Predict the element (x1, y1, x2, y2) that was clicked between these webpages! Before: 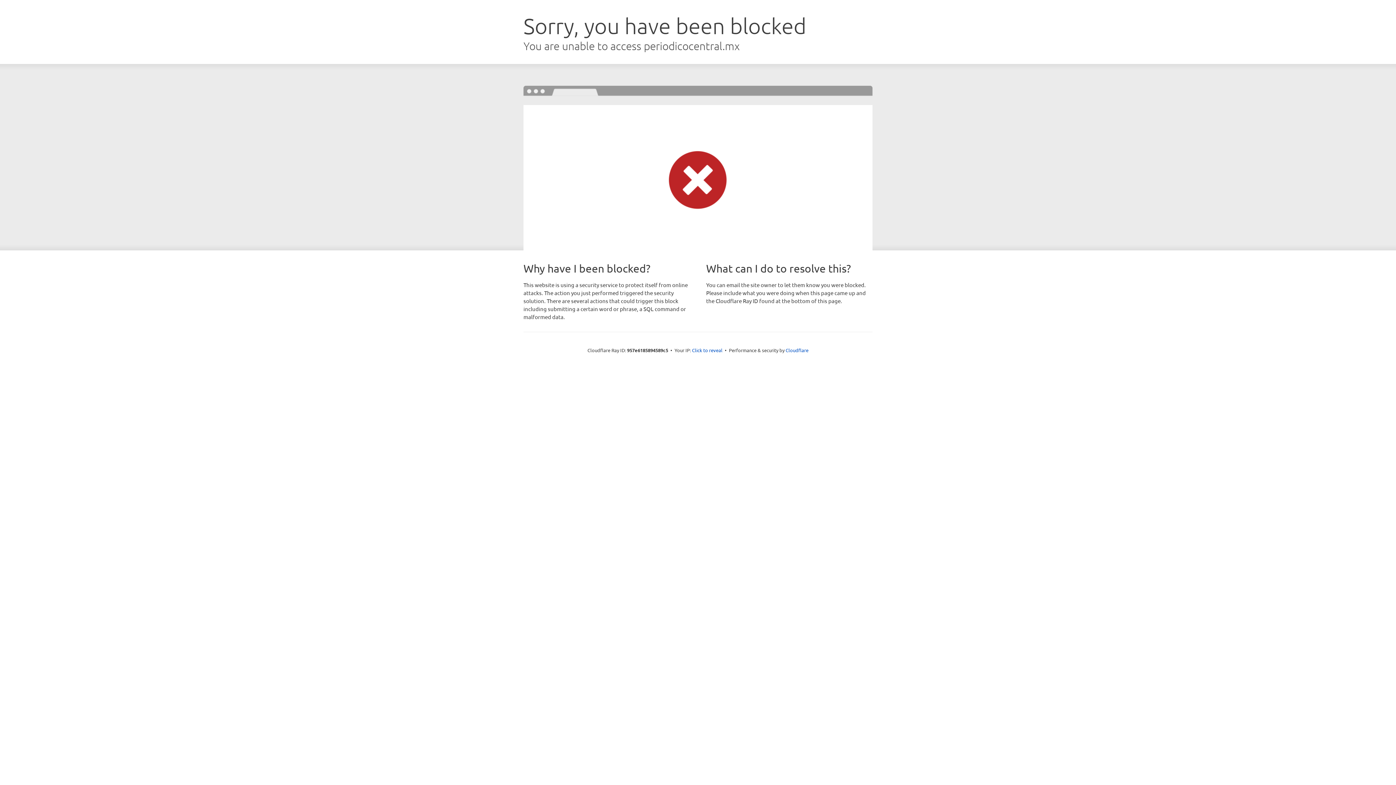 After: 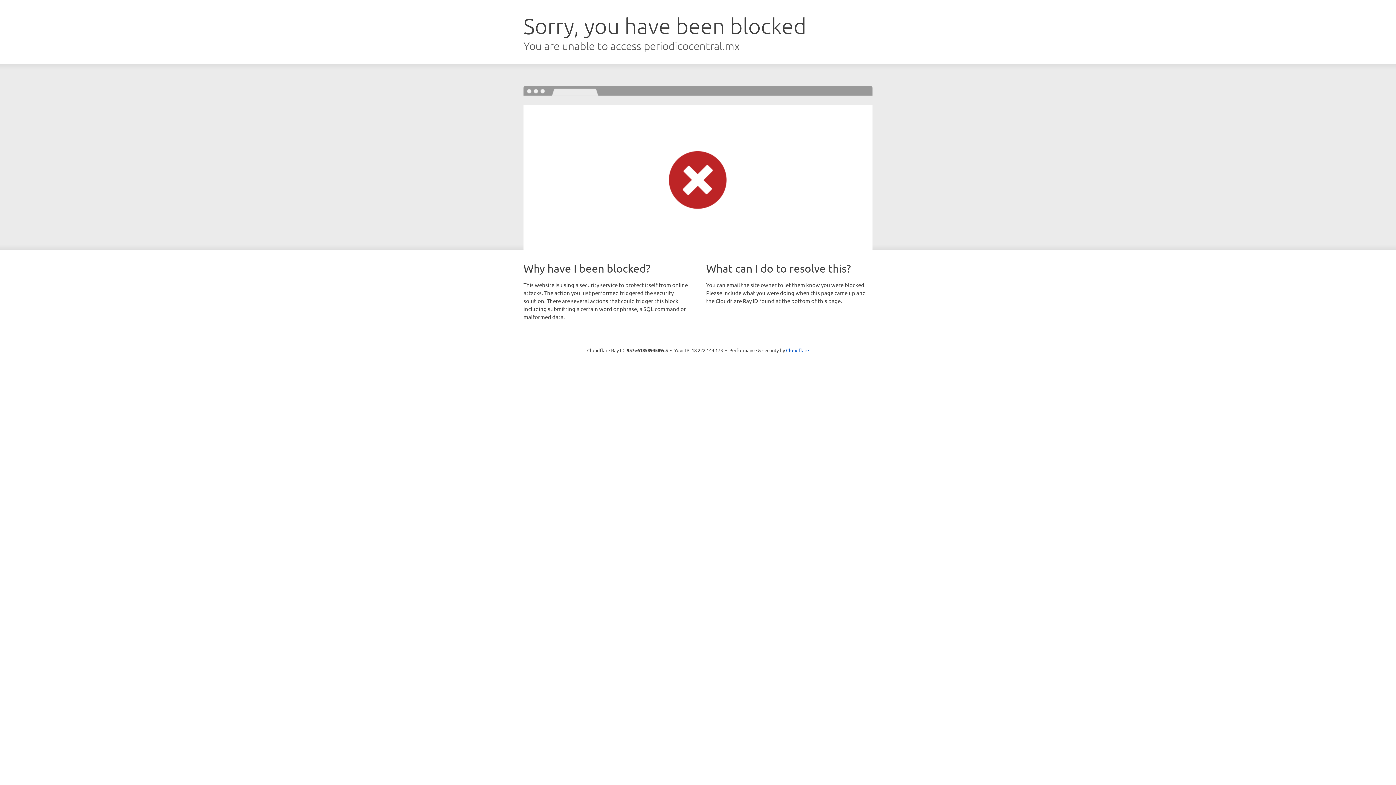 Action: label: Click to reveal bbox: (692, 346, 722, 353)